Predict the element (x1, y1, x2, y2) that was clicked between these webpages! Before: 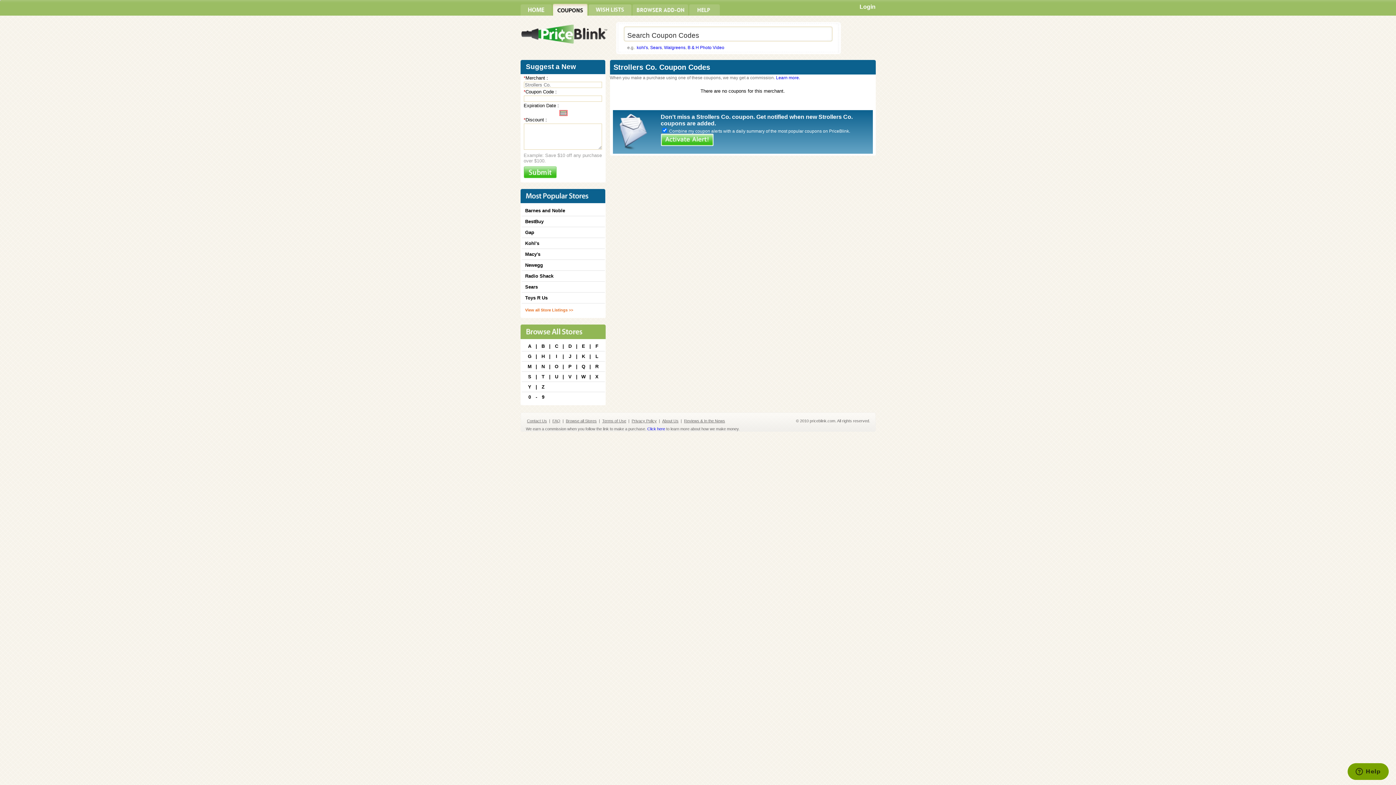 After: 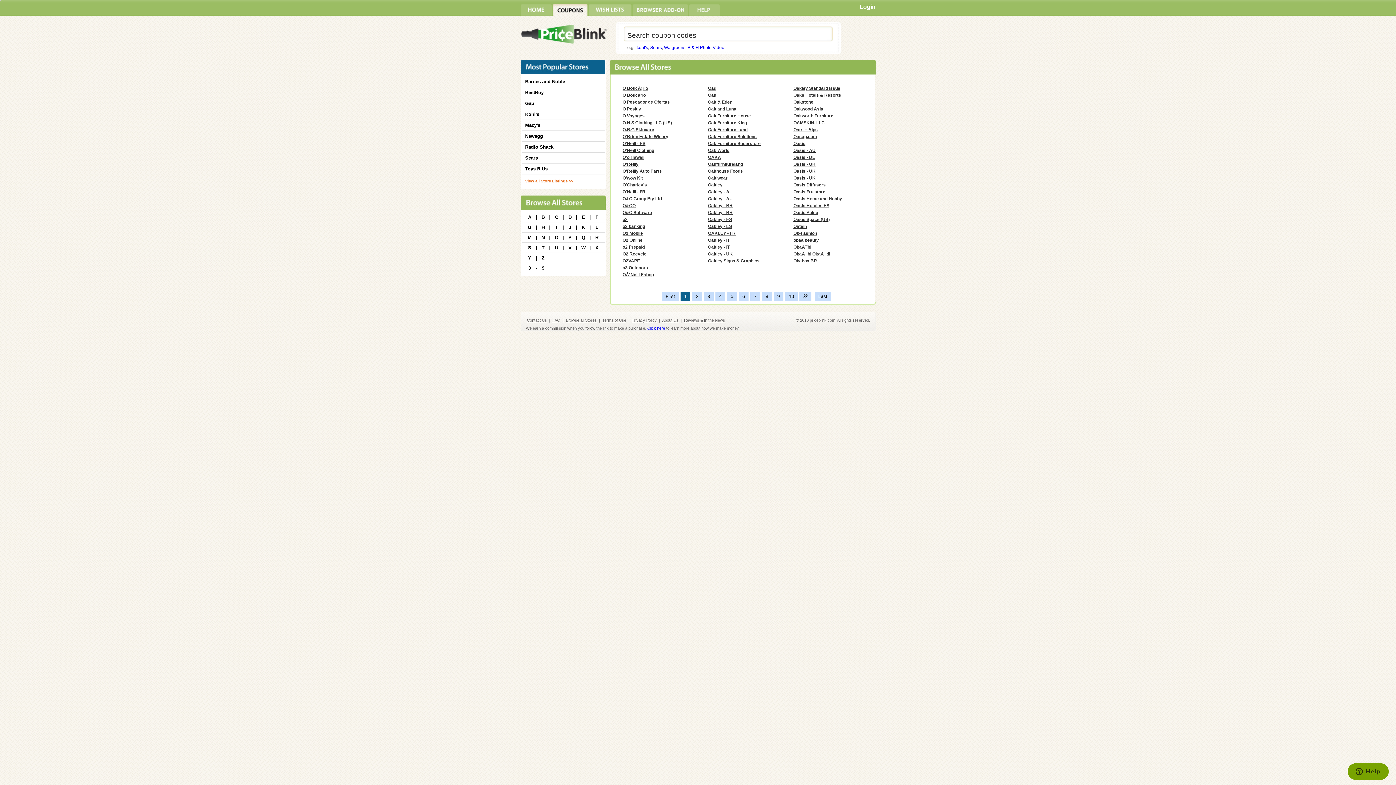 Action: bbox: (553, 364, 559, 369) label: O